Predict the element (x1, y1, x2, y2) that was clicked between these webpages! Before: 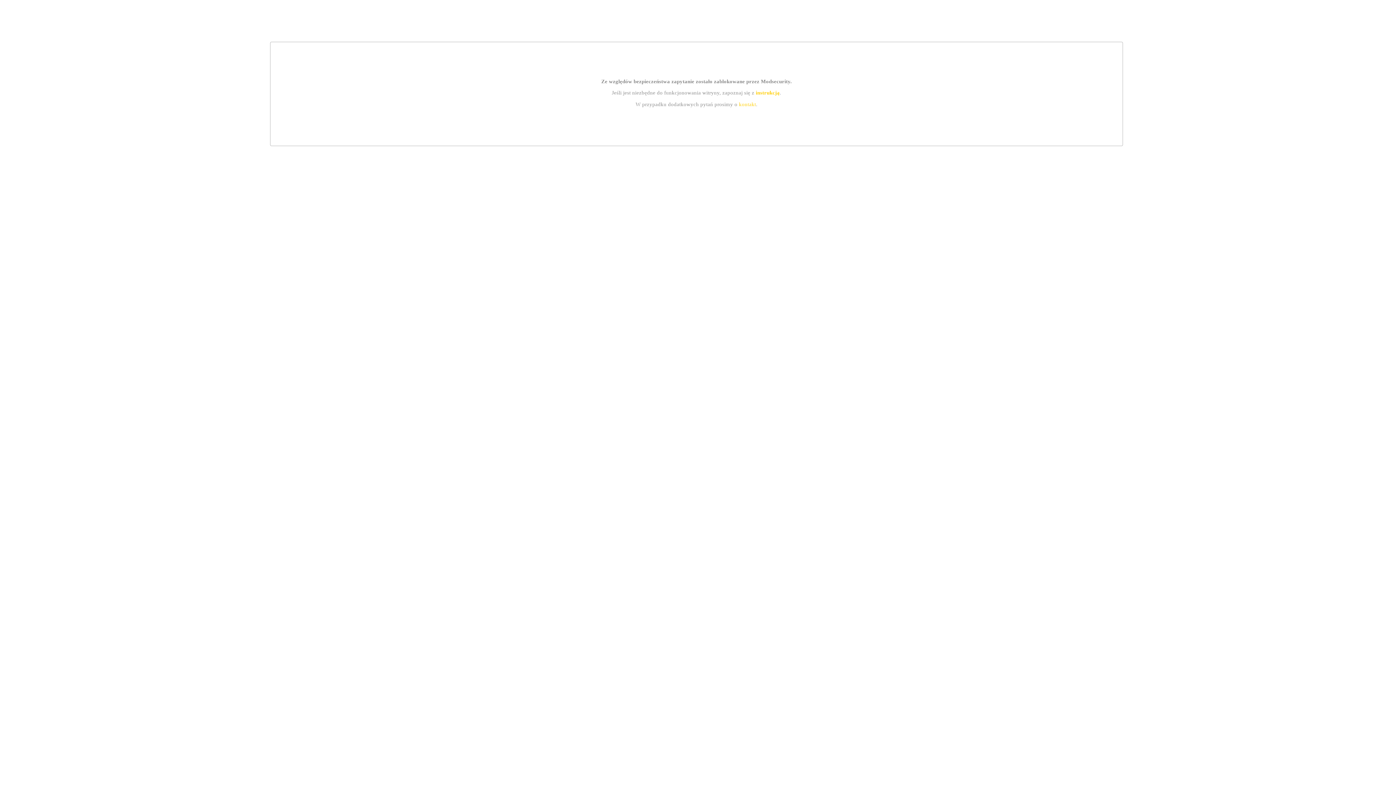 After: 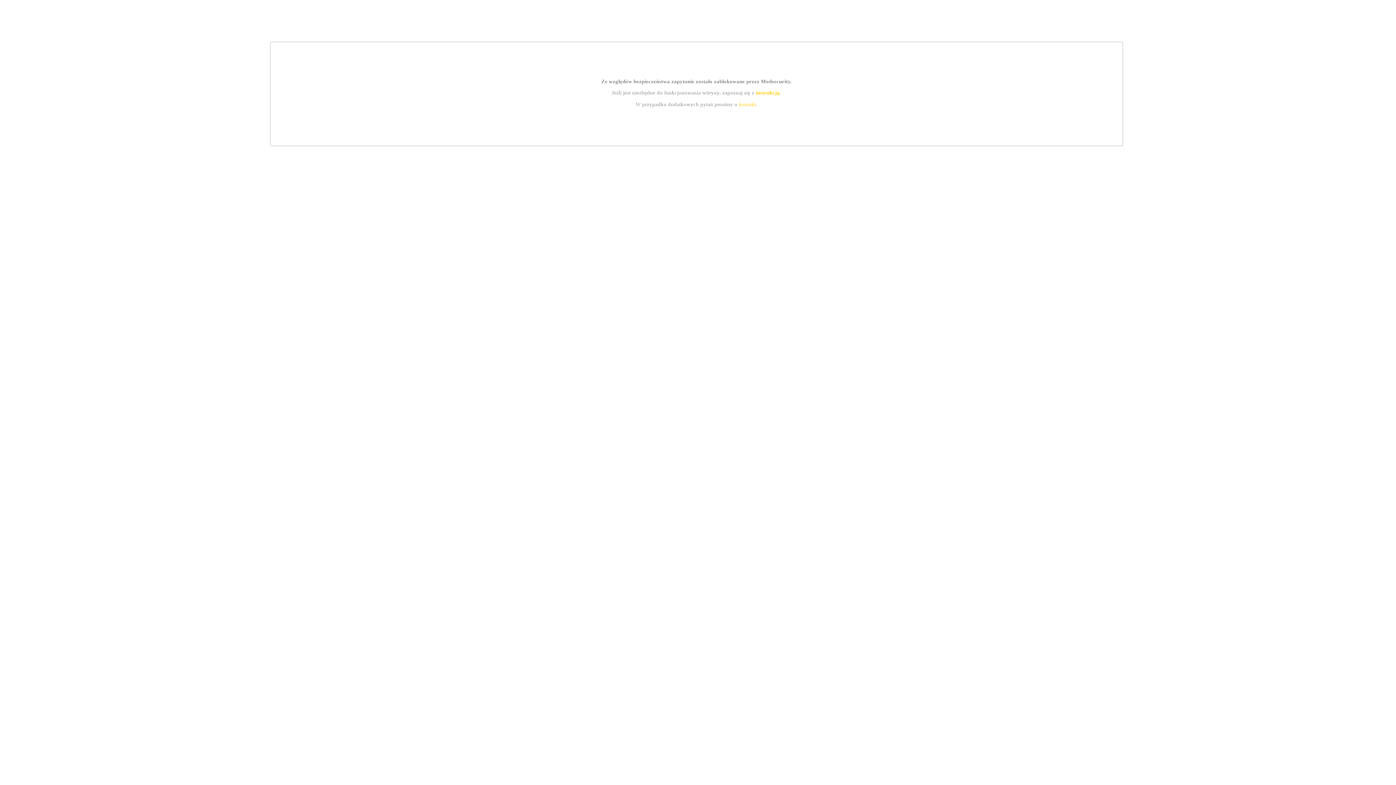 Action: label: instrukcją bbox: (755, 89, 779, 95)